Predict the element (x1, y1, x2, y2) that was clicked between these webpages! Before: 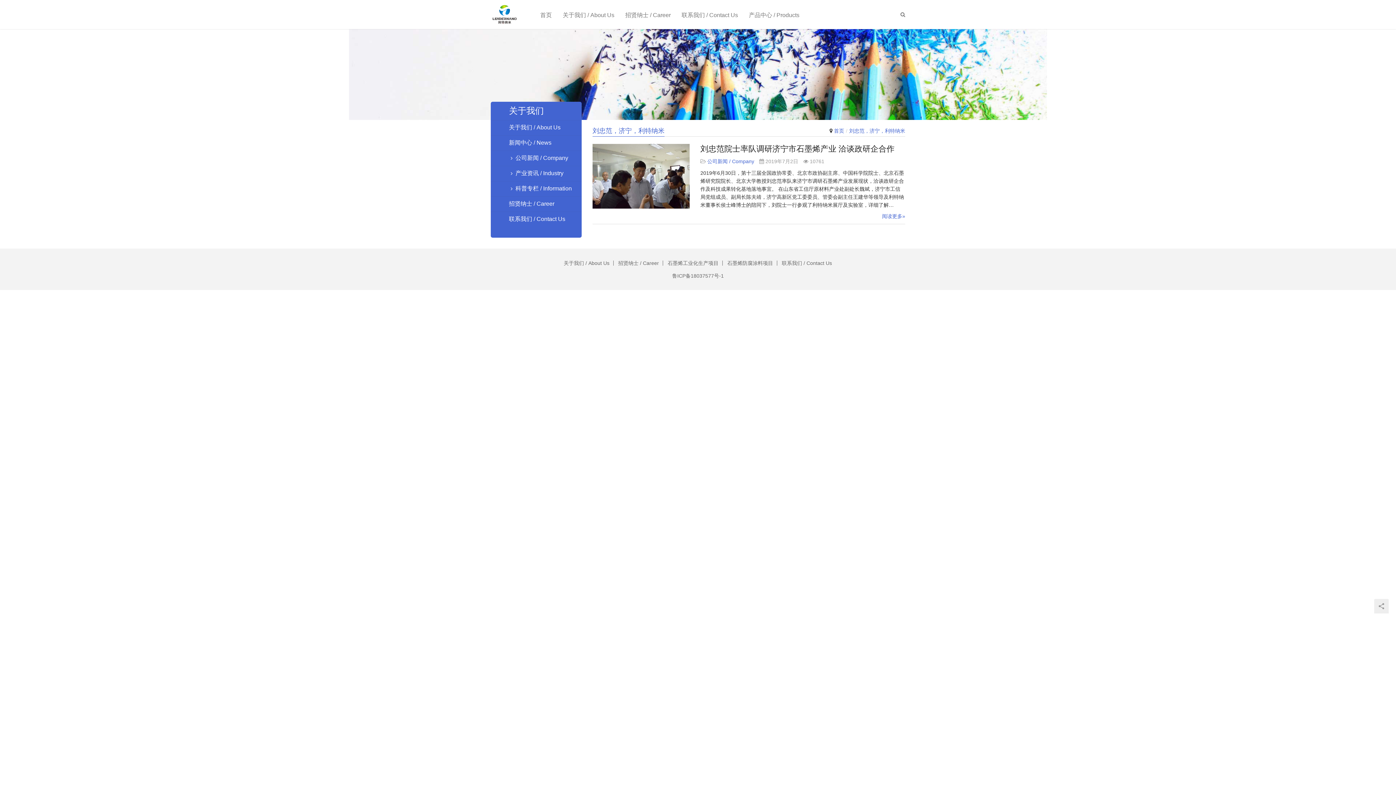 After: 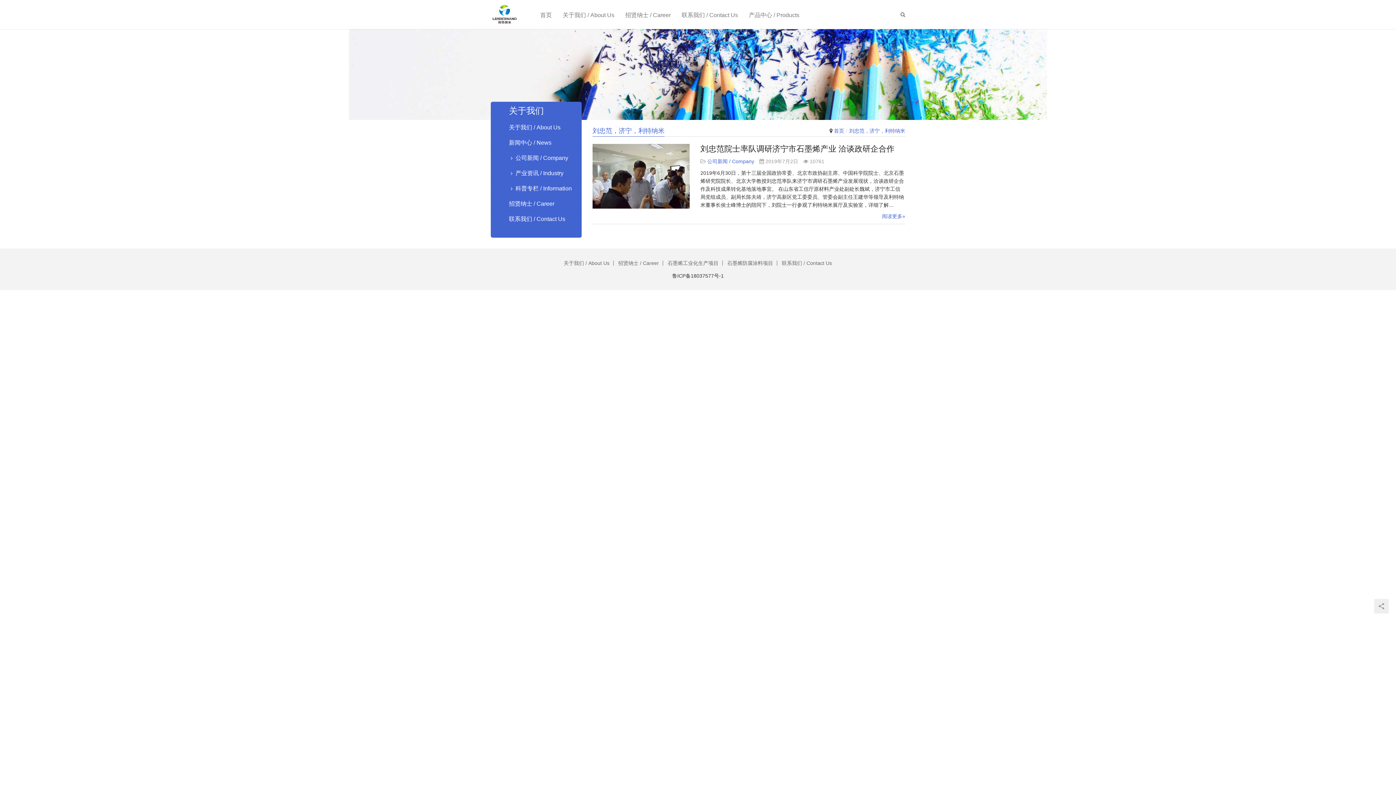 Action: label: 鲁ICP备18037577号-1 bbox: (672, 273, 724, 278)